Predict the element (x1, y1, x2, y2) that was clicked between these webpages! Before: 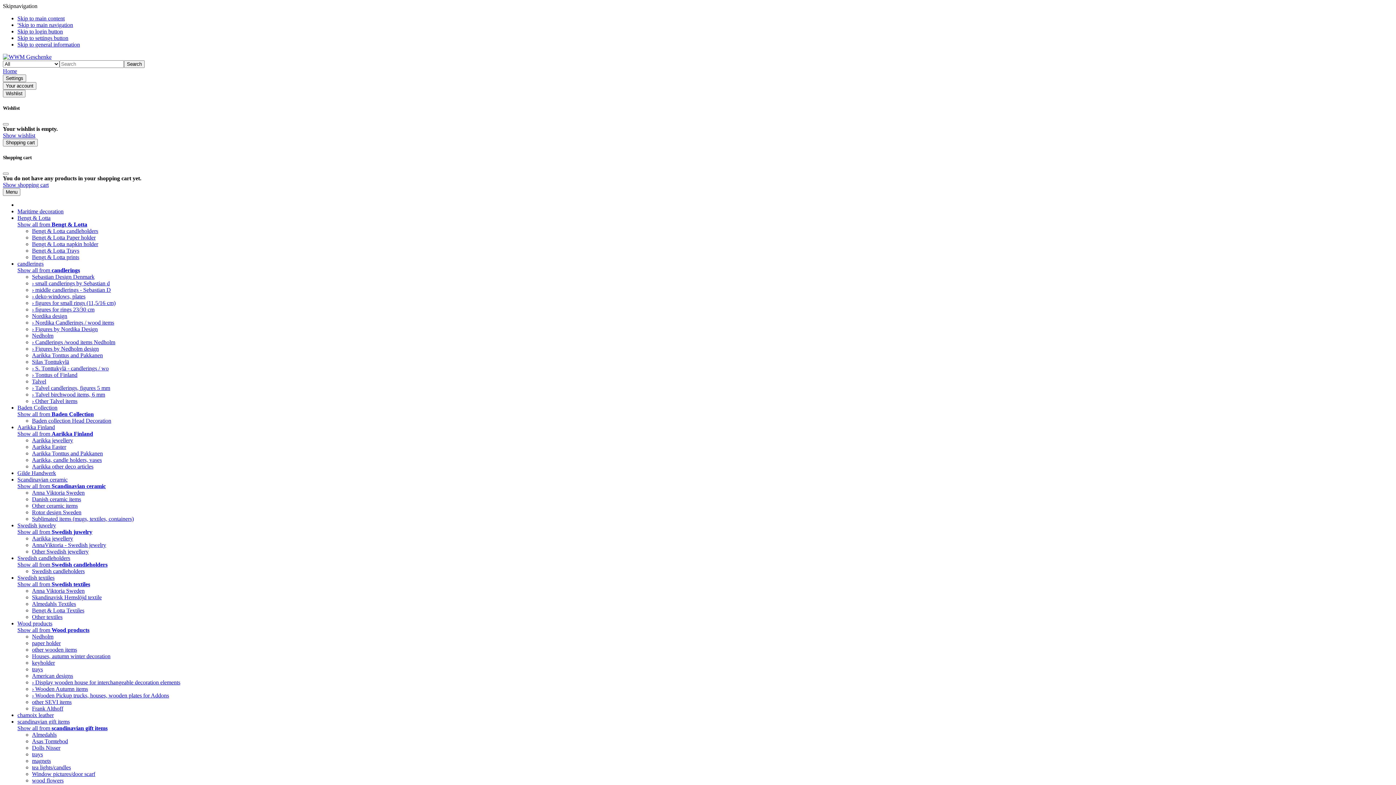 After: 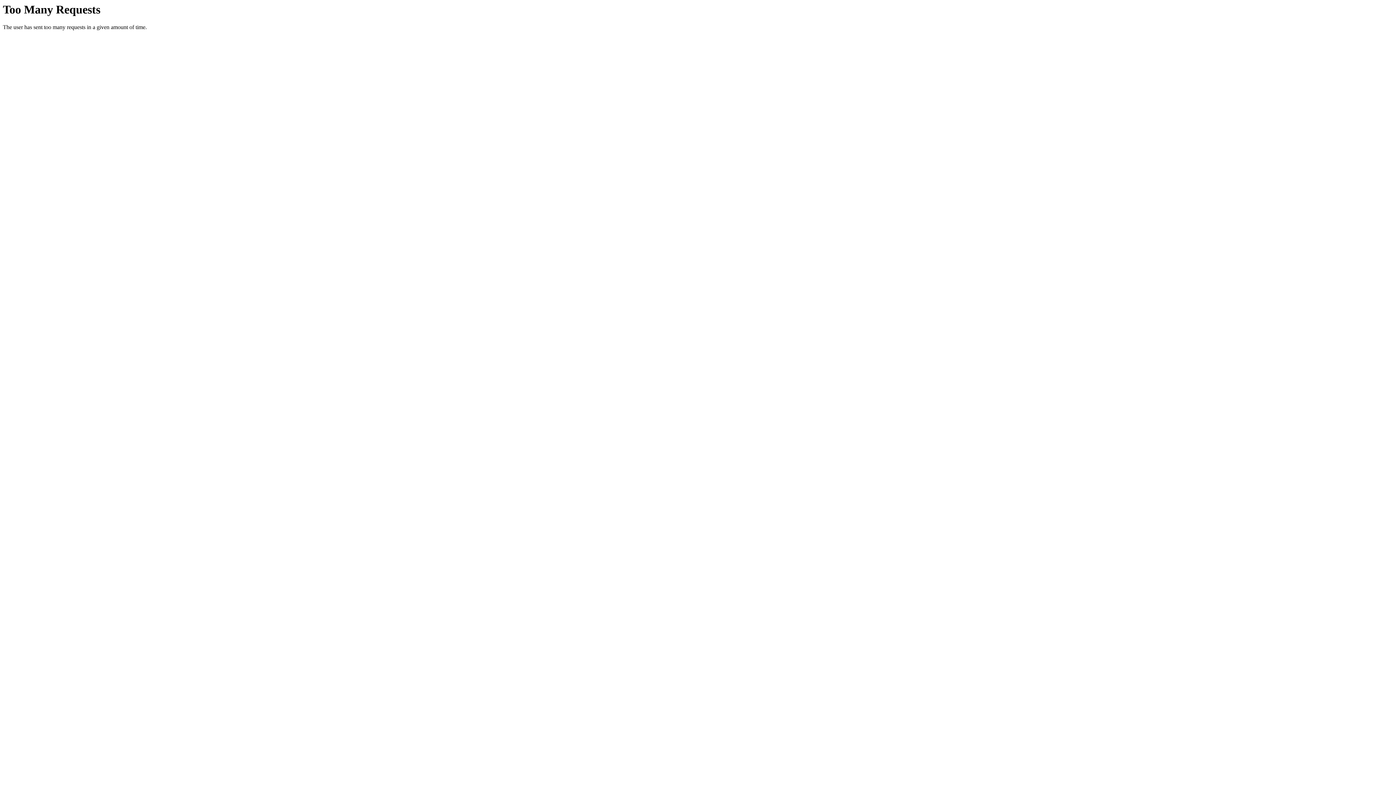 Action: bbox: (17, 528, 92, 535) label: Show all from Swedish juwelry